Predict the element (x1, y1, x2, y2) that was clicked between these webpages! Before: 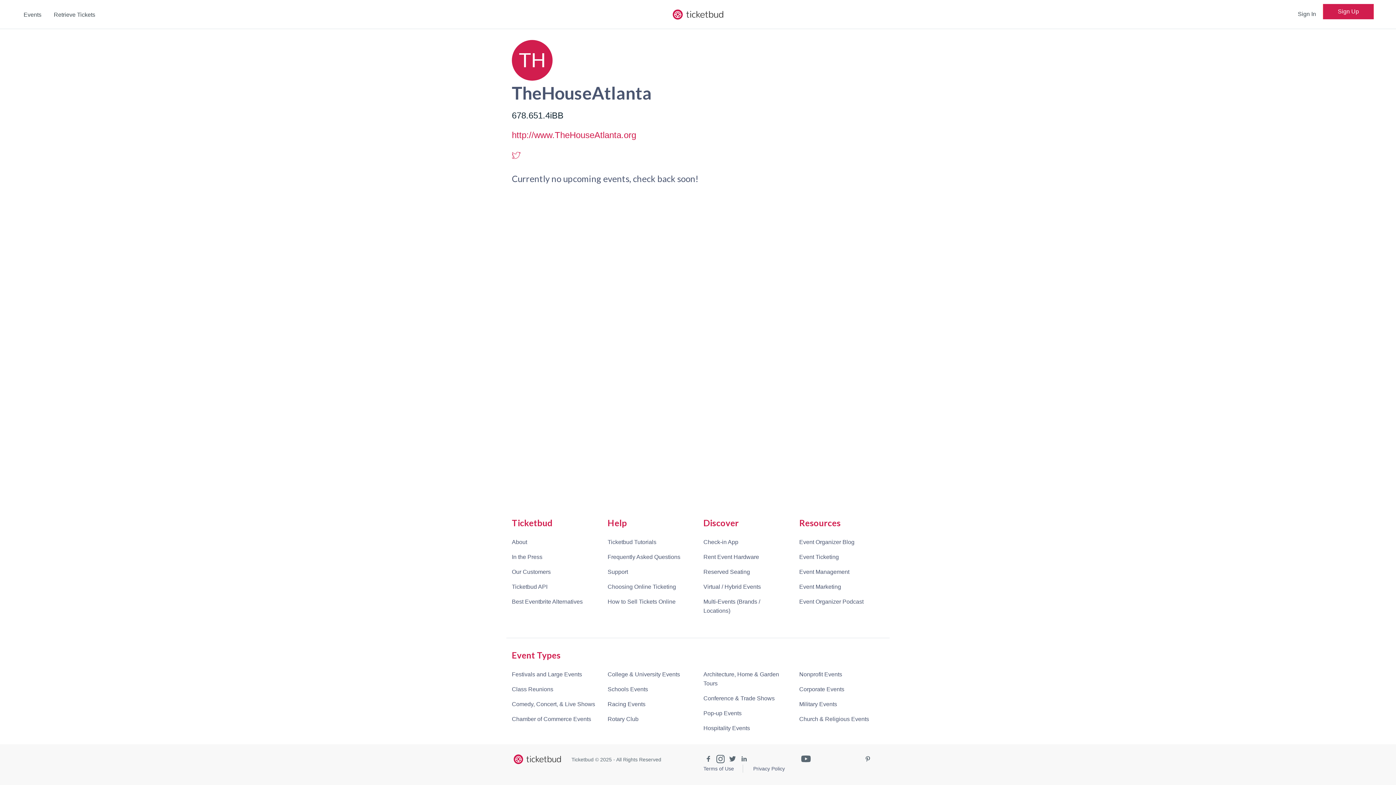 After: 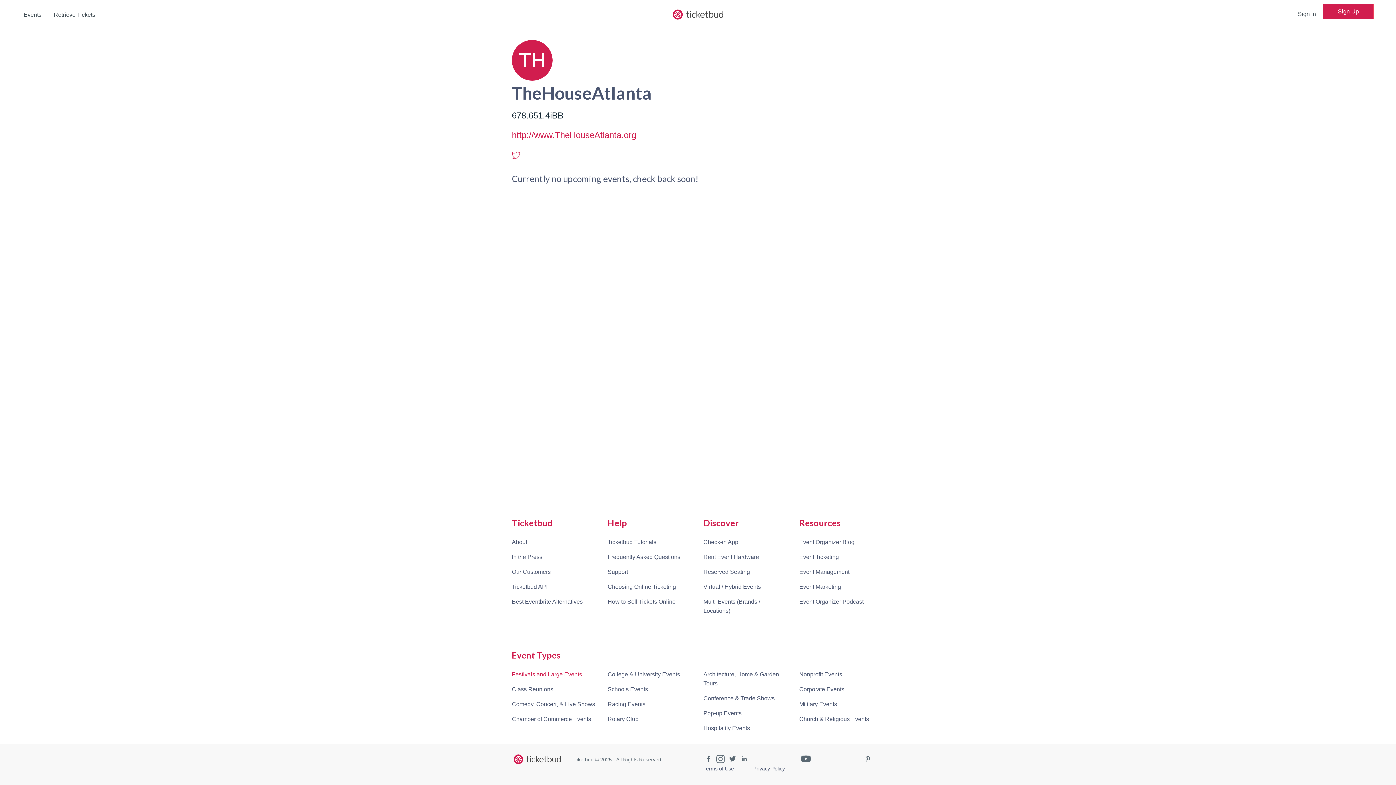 Action: label: Festivals and Large Events bbox: (512, 667, 582, 682)